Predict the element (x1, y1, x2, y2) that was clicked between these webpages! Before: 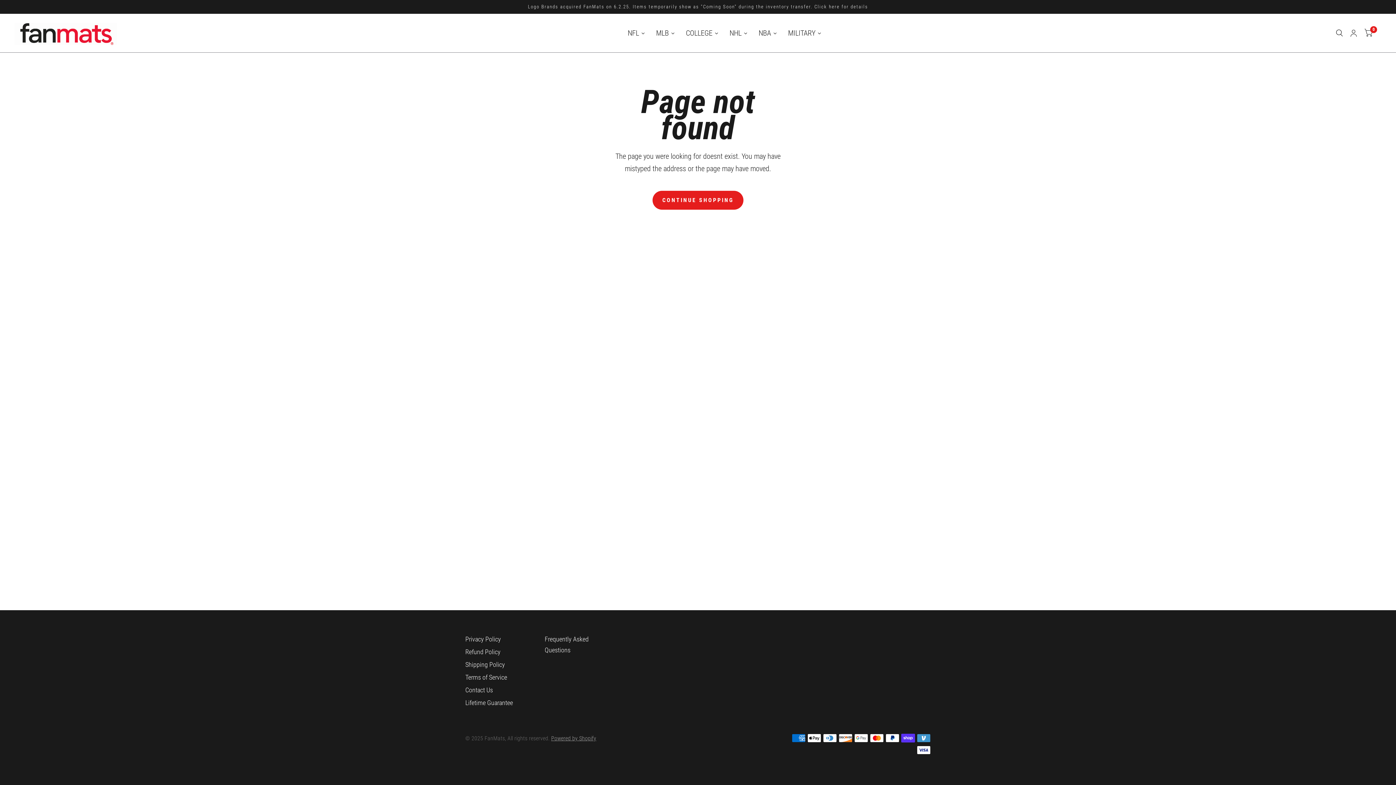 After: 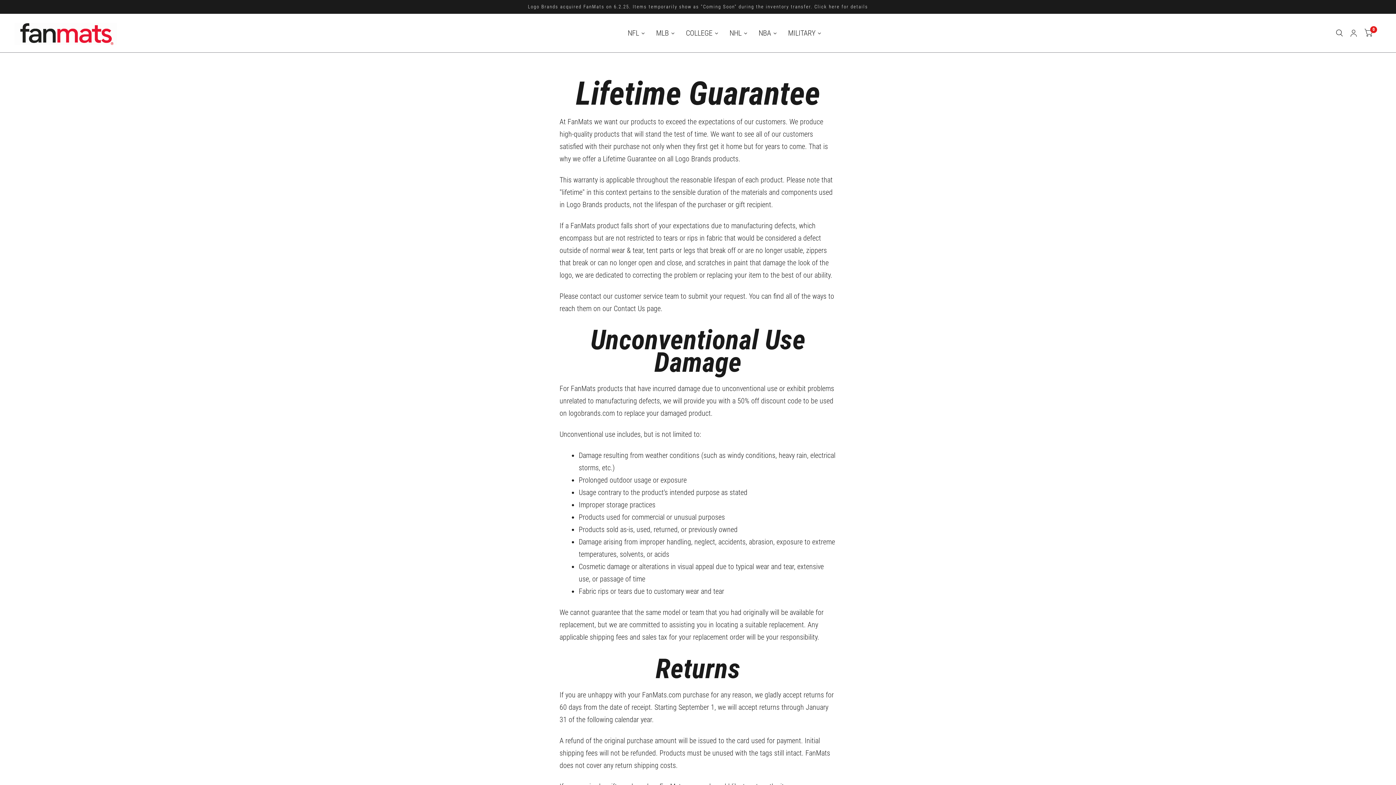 Action: label: Lifetime Guarantee bbox: (465, 699, 513, 706)